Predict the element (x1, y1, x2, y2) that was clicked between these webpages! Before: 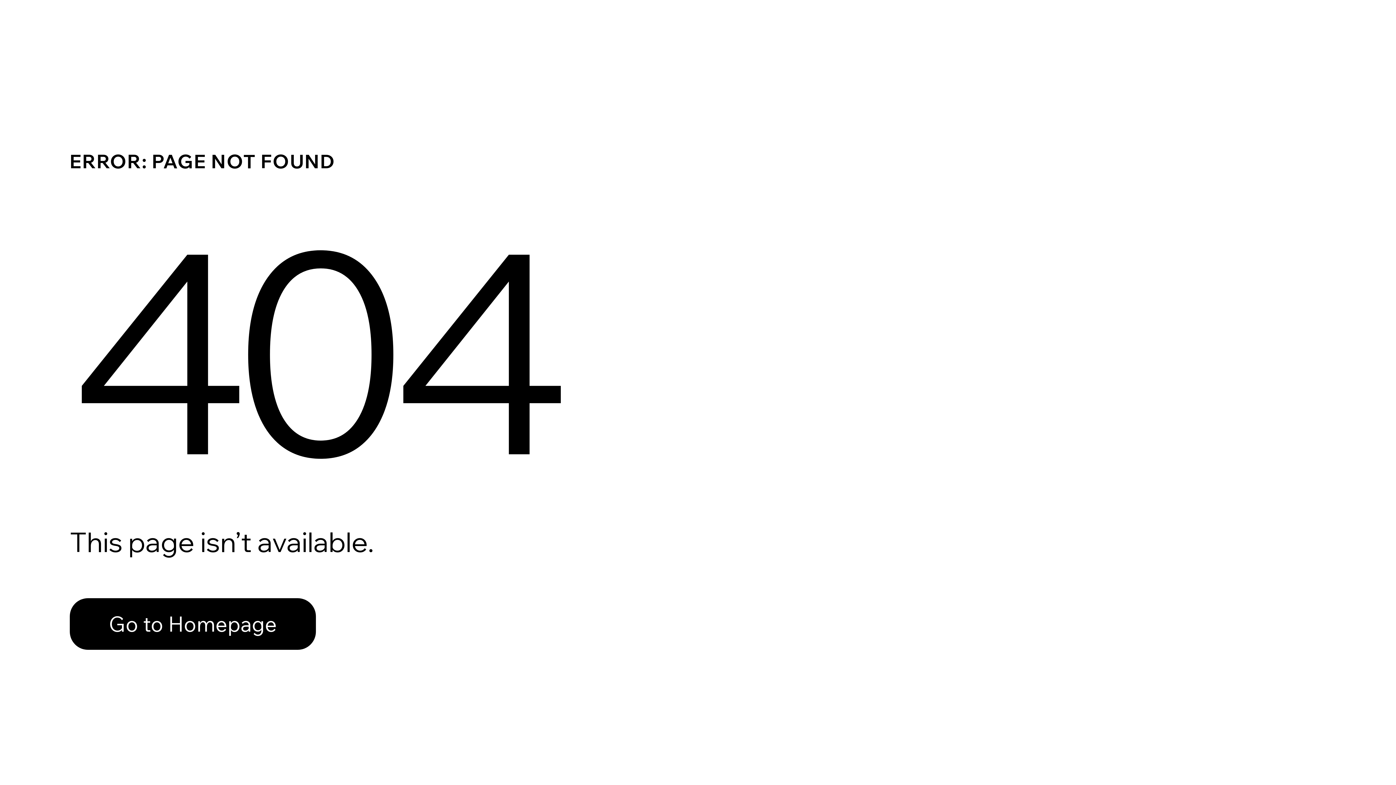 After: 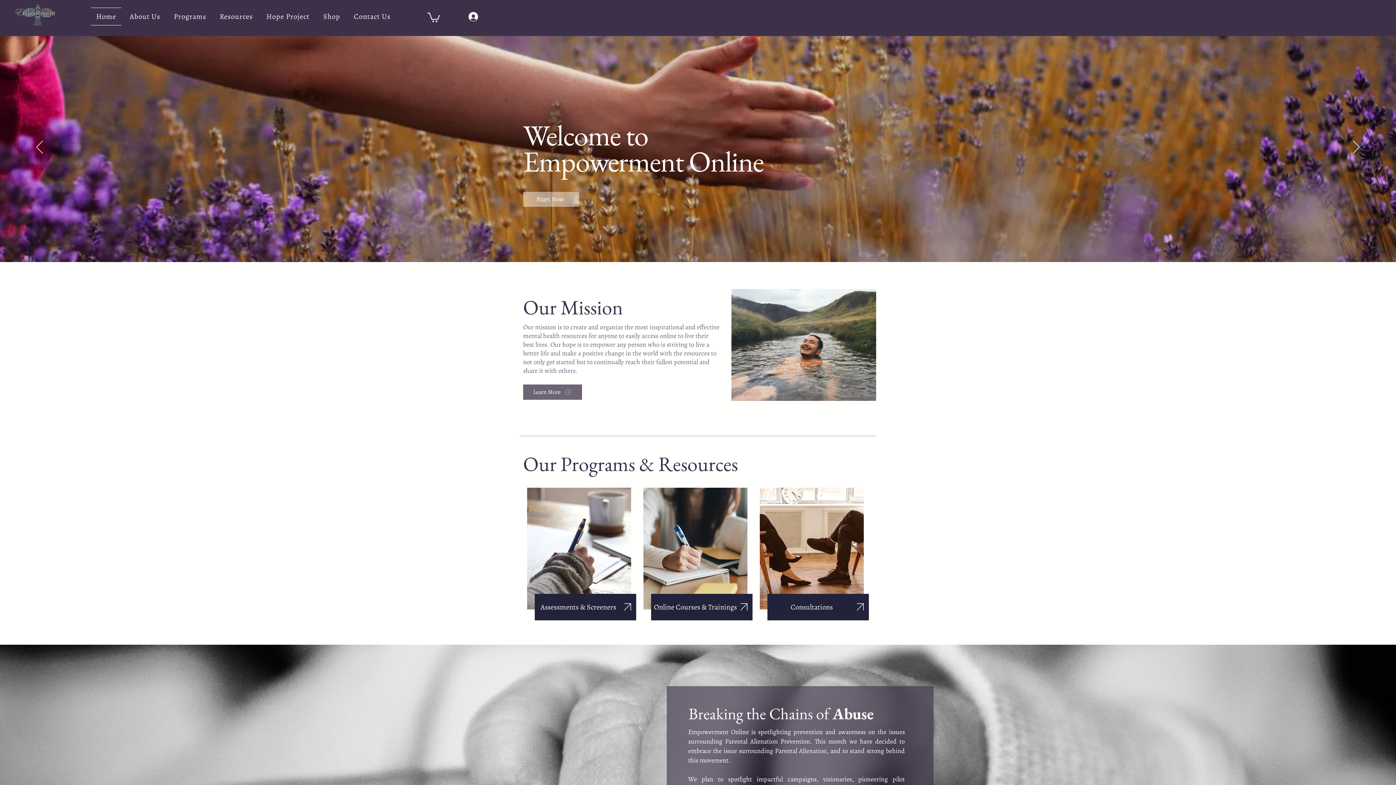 Action: bbox: (69, 582, 768, 659) label: Go to Homepage